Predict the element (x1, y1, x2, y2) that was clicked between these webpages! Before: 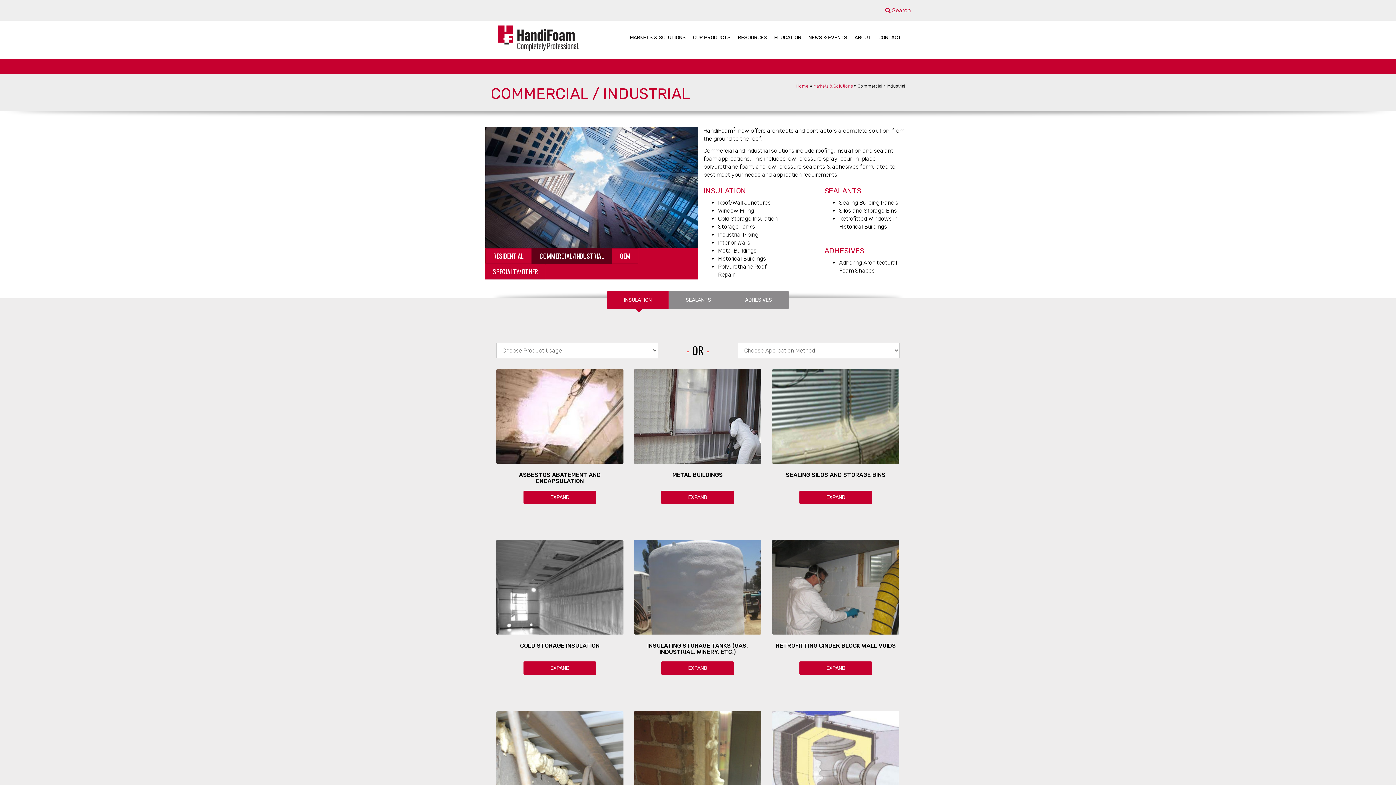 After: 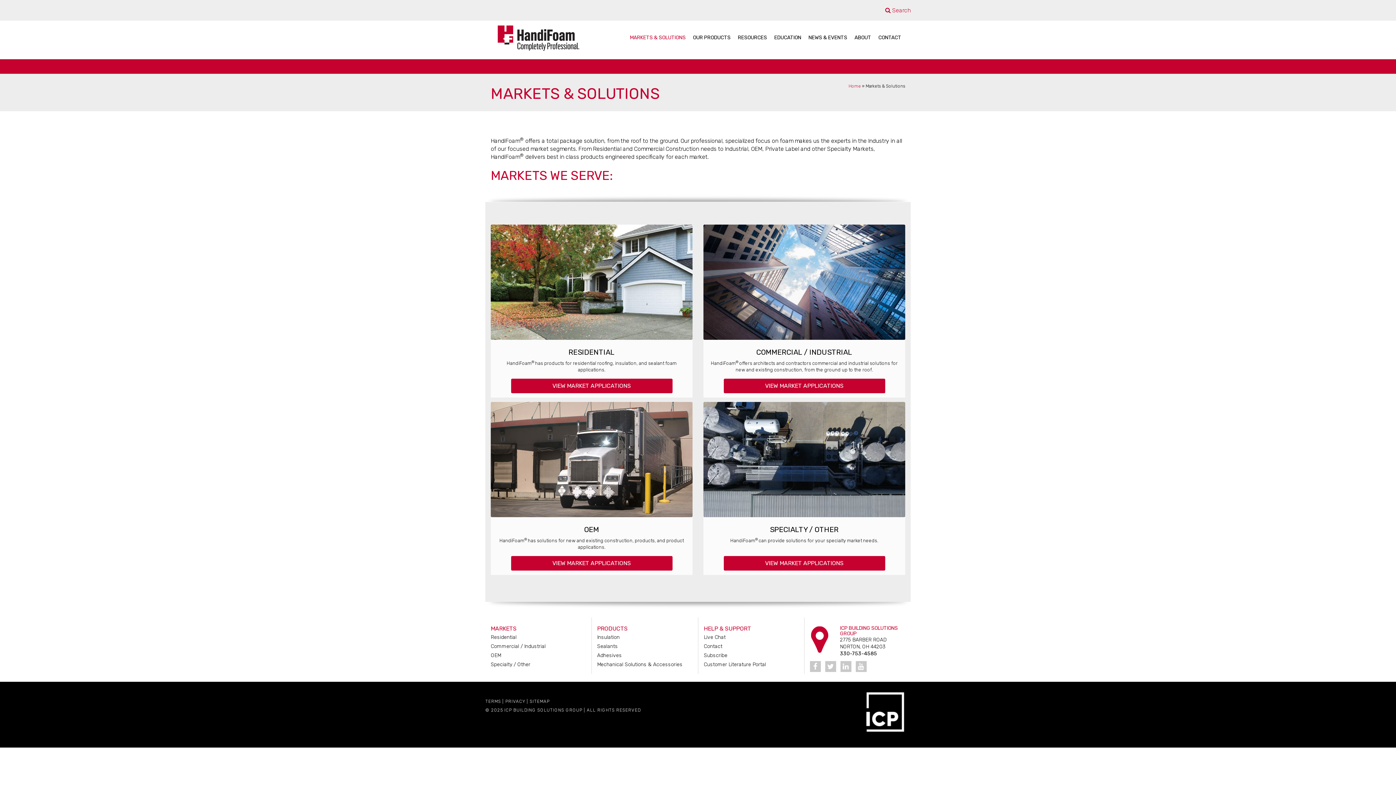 Action: bbox: (813, 83, 853, 88) label: Markets & Solutions